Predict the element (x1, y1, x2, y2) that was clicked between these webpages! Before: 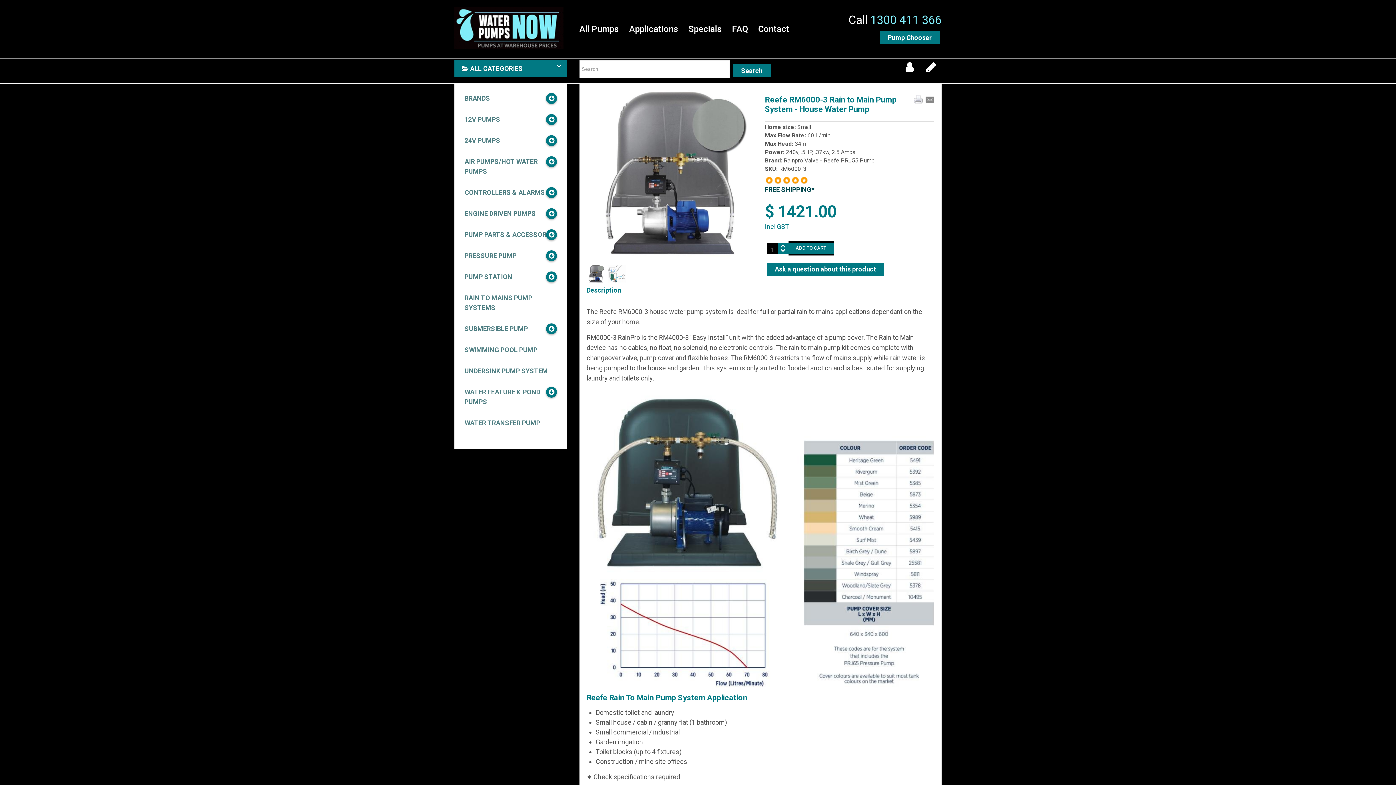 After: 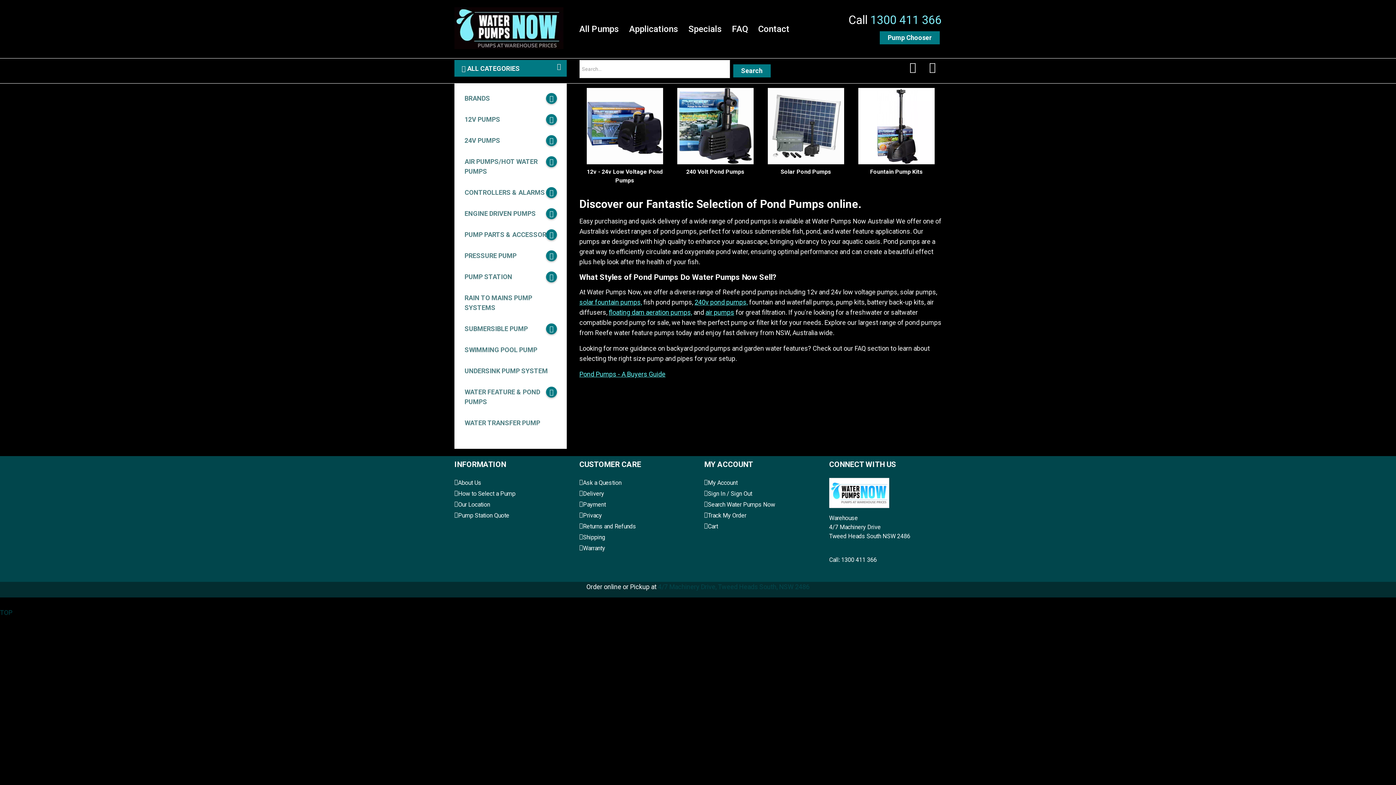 Action: label: WATER FEATURE & POND PUMPS bbox: (461, 381, 559, 412)